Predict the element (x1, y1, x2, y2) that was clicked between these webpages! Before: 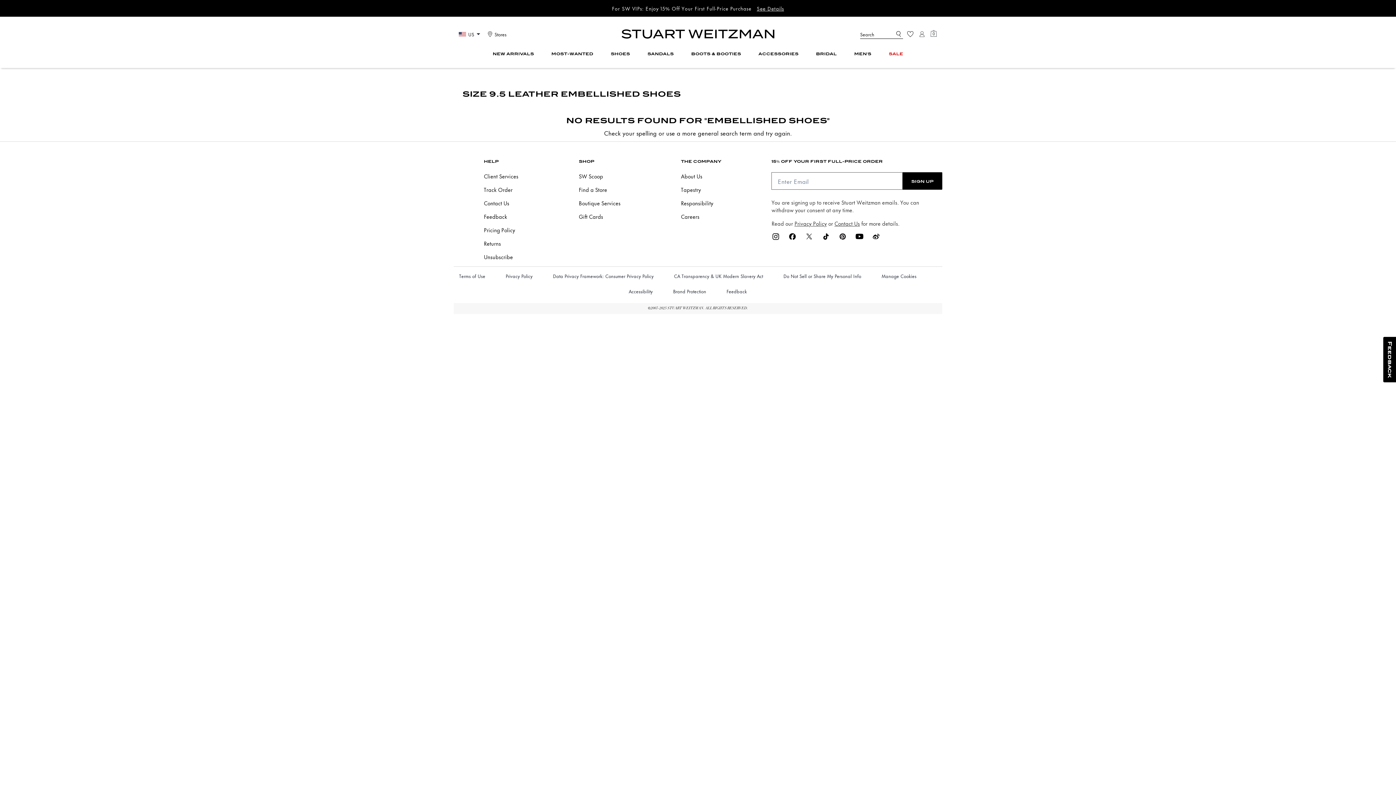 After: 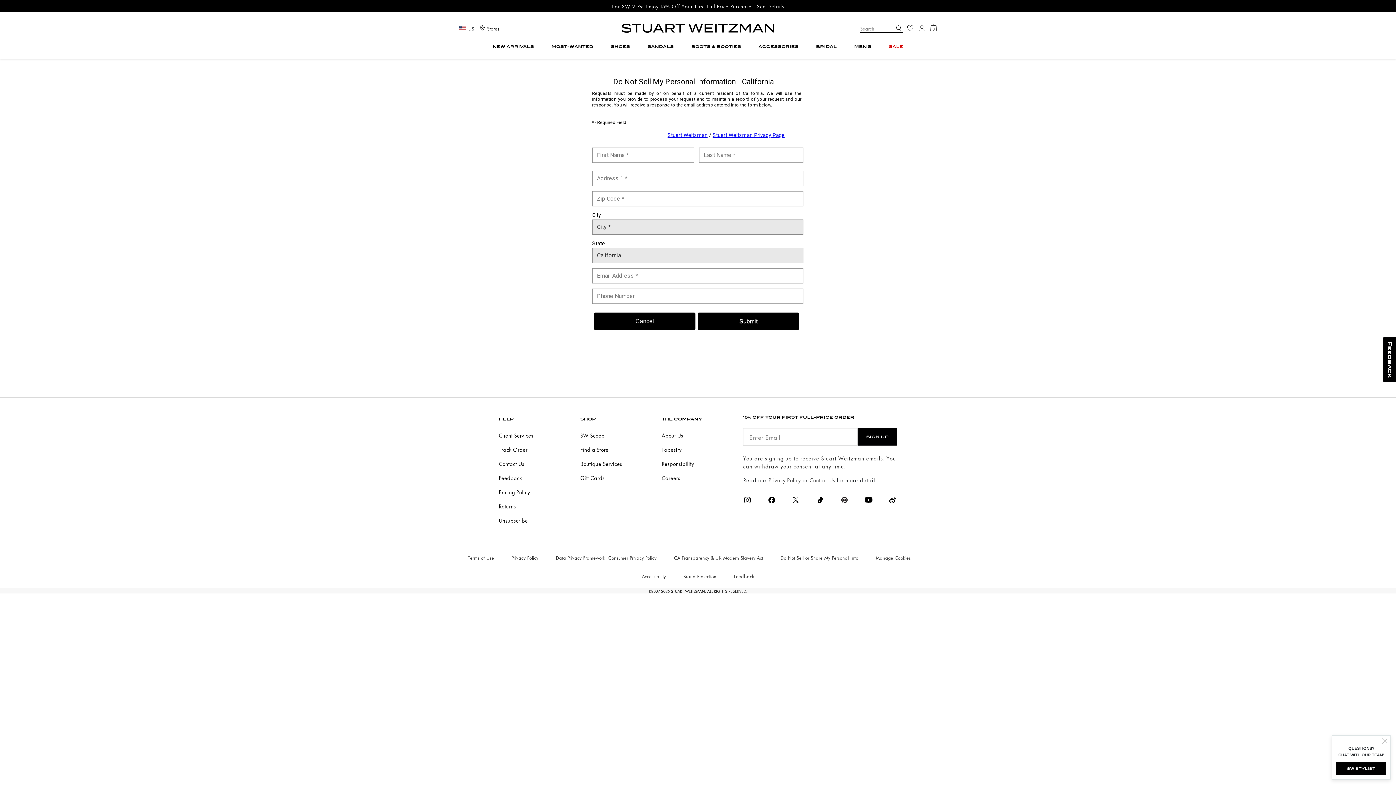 Action: bbox: (783, 272, 864, 288) label: Do Not Sell or Share My Personal Info